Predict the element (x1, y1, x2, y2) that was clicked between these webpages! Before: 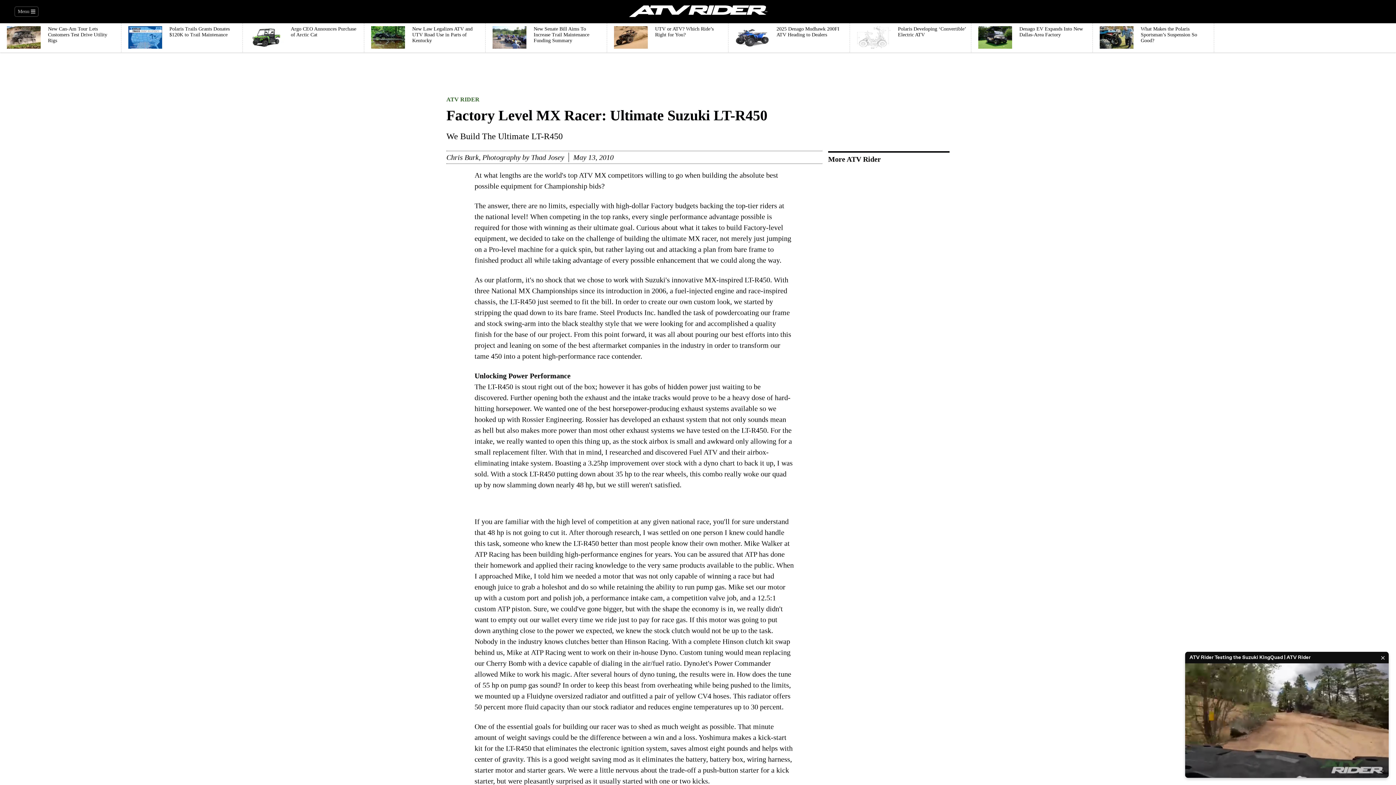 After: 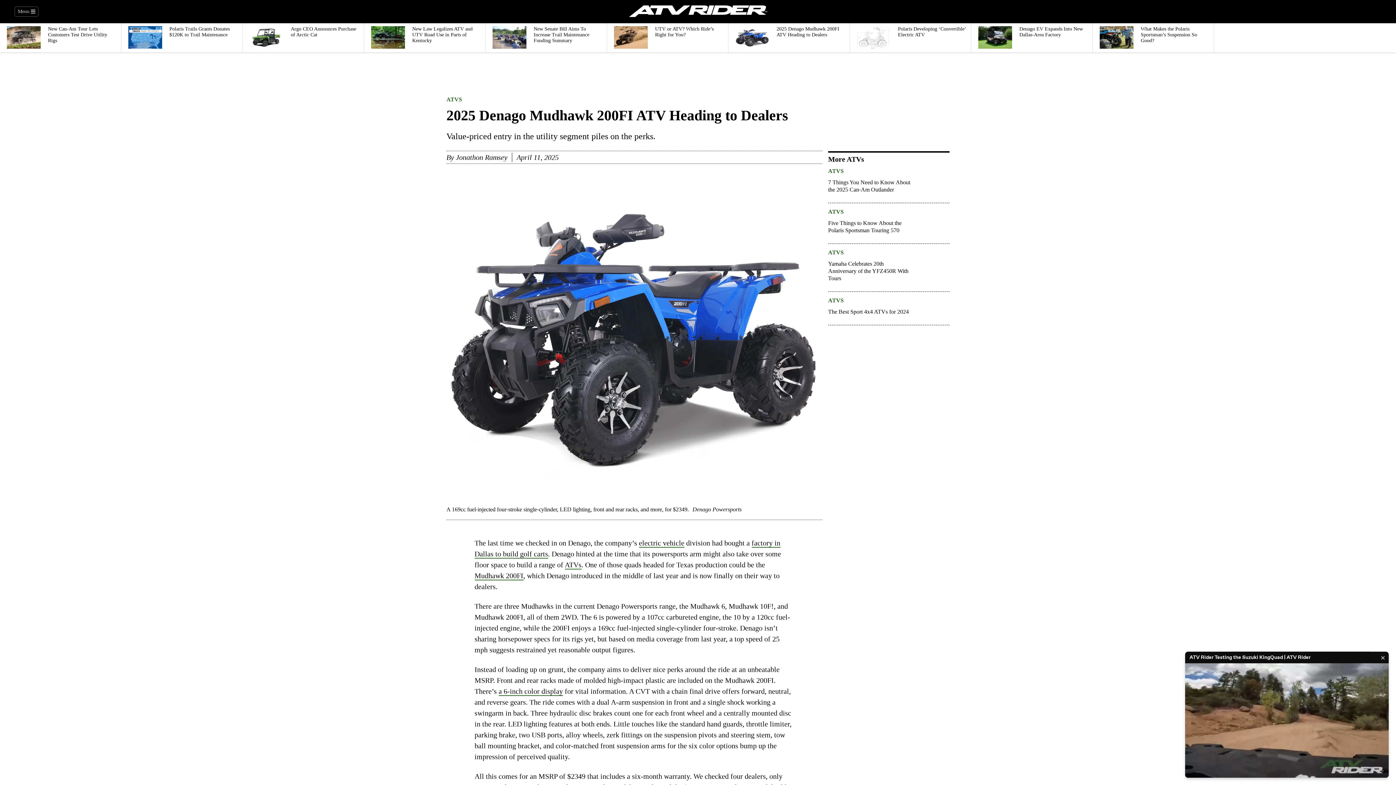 Action: bbox: (728, 23, 850, 29) label: 2025 Denago Mudhawk 200FI ATV Heading to Dealers